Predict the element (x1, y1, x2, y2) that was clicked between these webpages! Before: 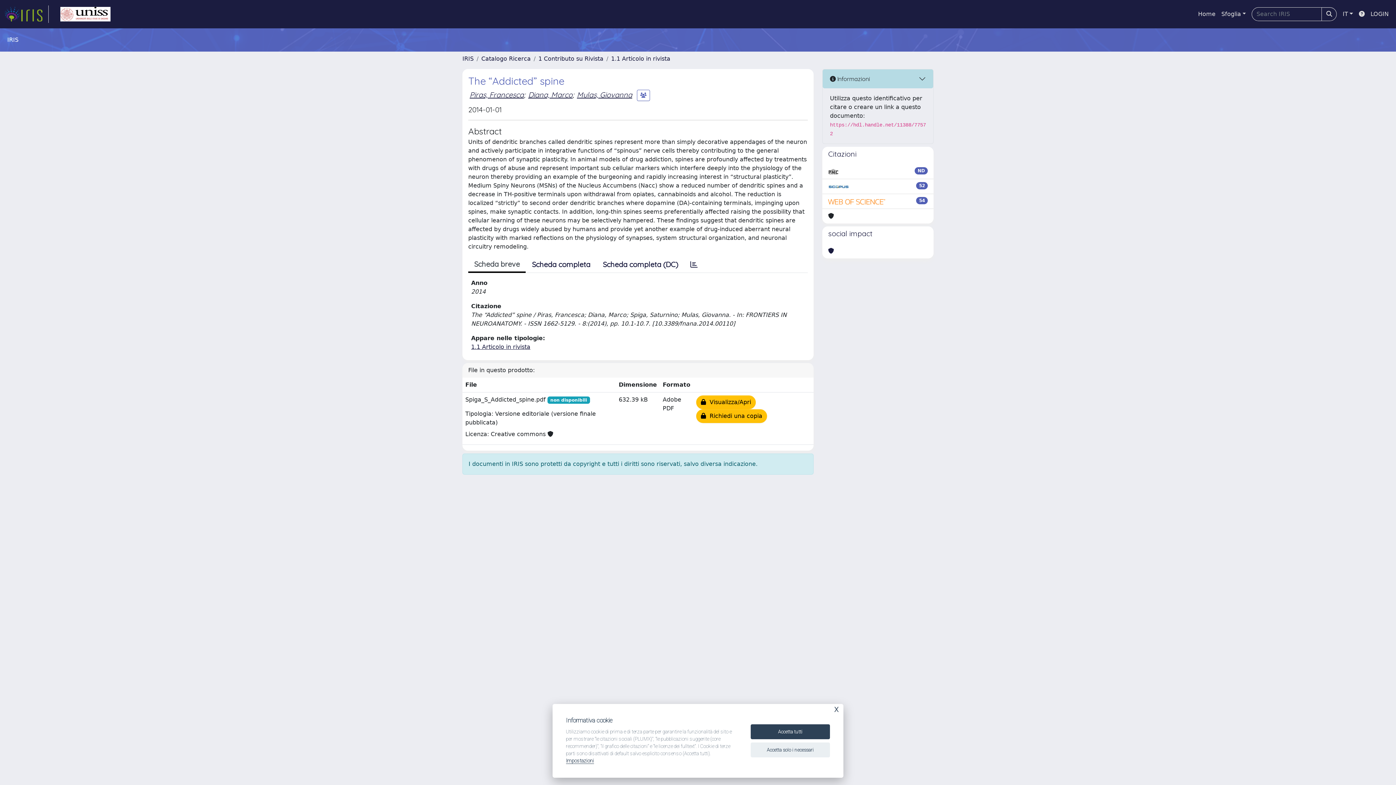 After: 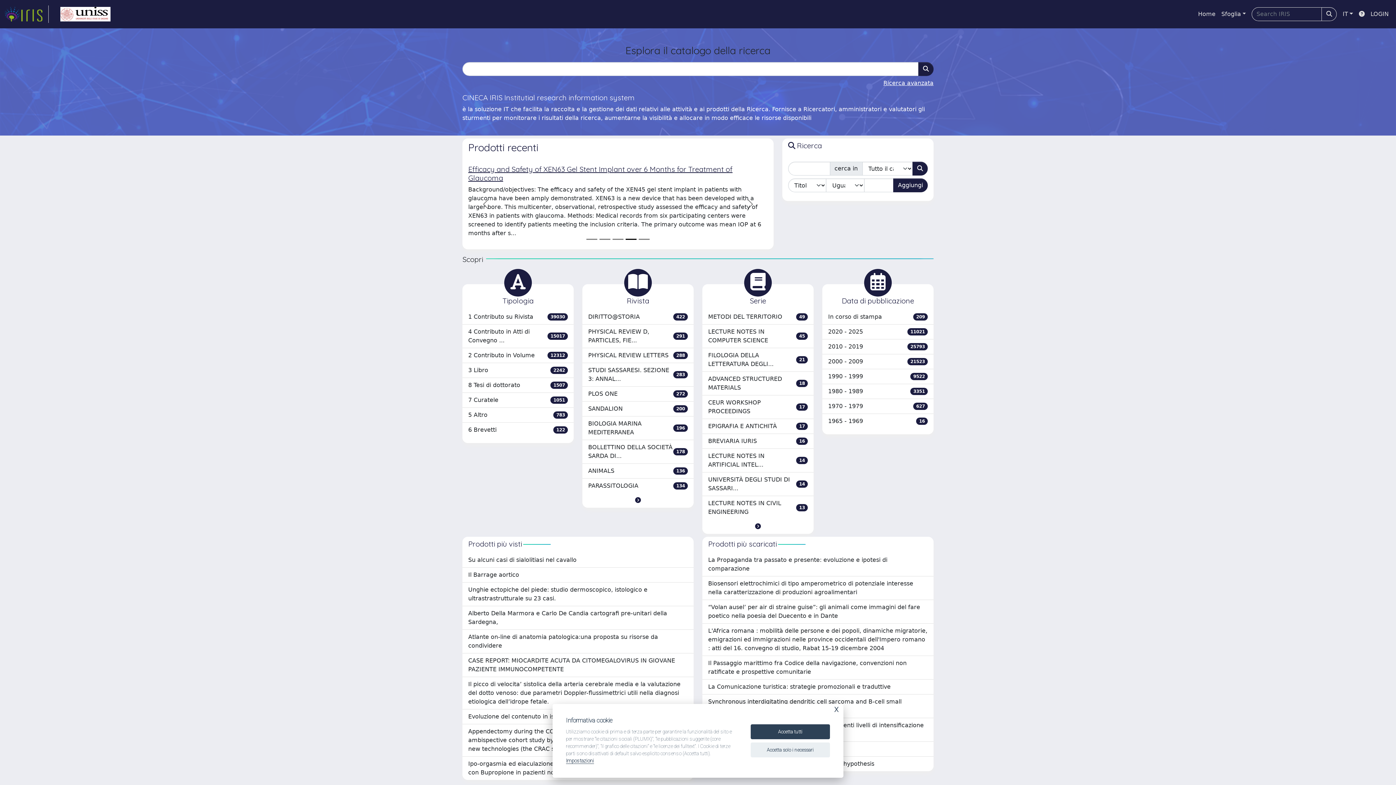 Action: bbox: (4, 5, 48, 22) label: link homepage